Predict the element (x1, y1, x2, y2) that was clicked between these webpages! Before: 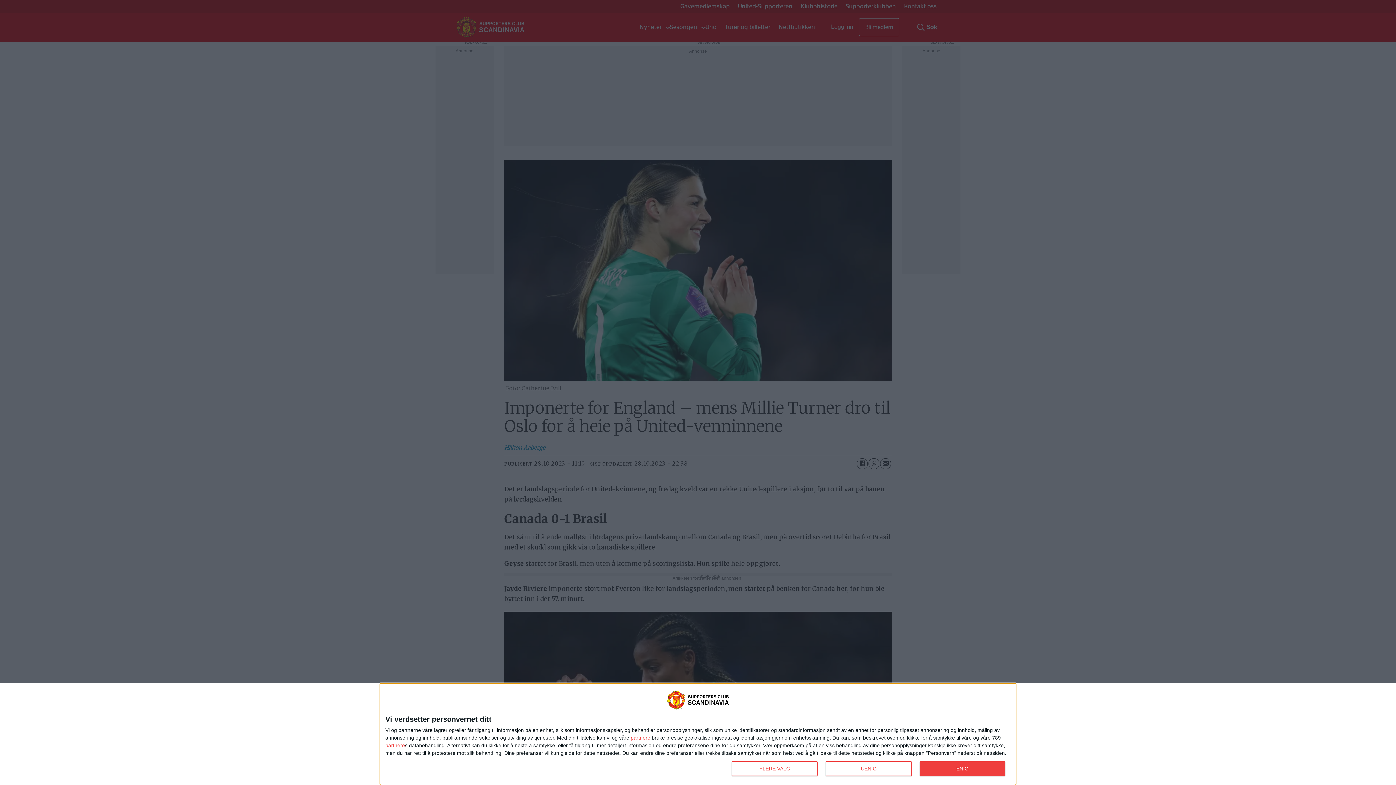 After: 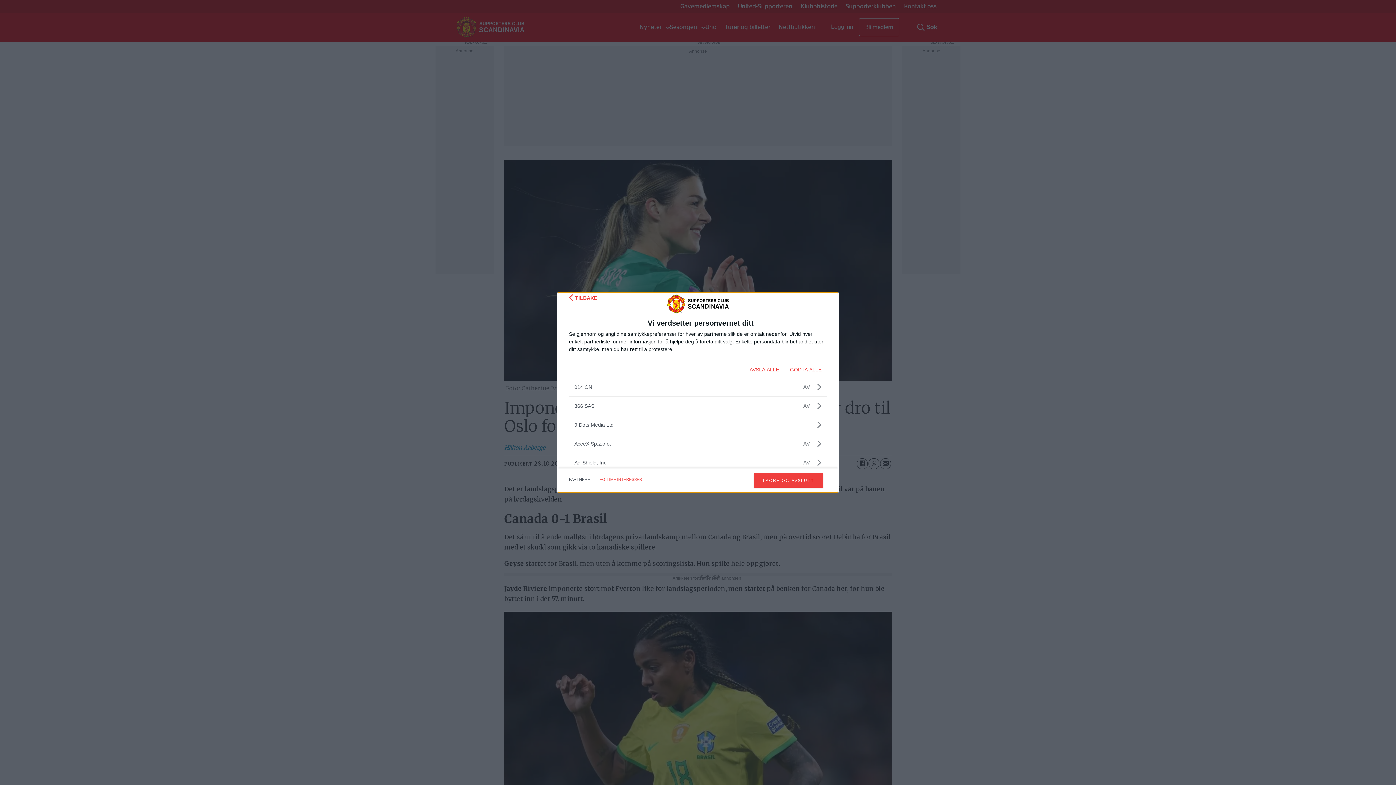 Action: label: partnere bbox: (385, 743, 405, 748)